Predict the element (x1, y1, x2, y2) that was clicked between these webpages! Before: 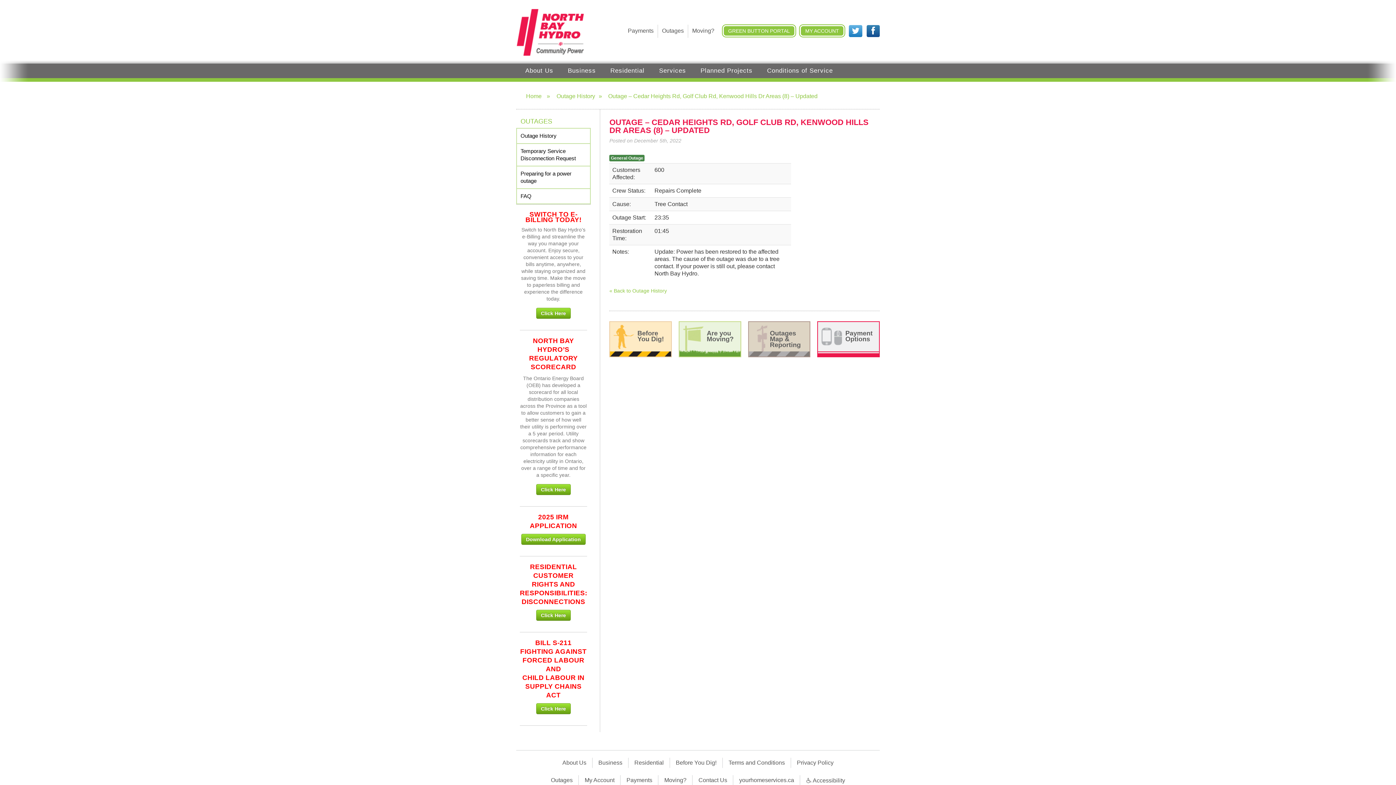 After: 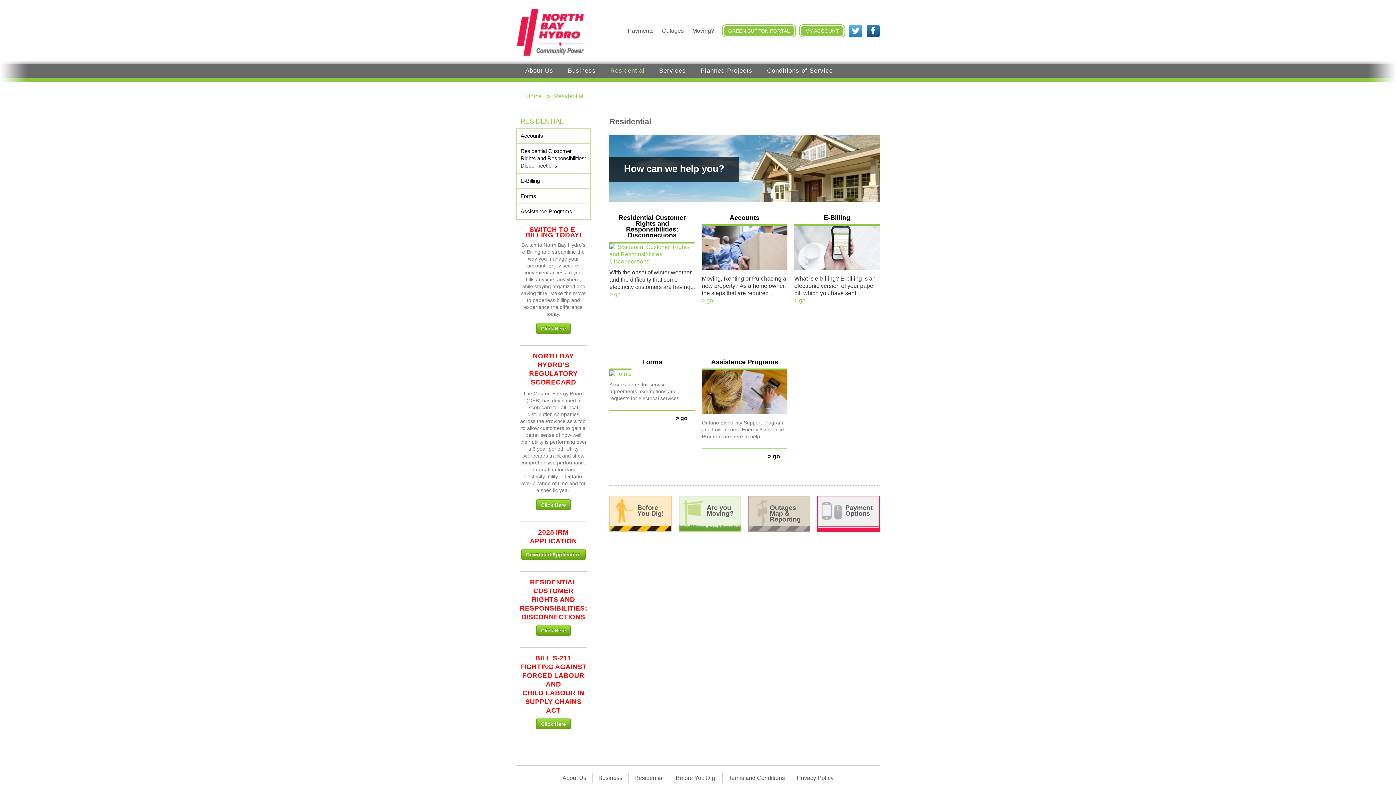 Action: bbox: (628, 758, 669, 768) label: Residential